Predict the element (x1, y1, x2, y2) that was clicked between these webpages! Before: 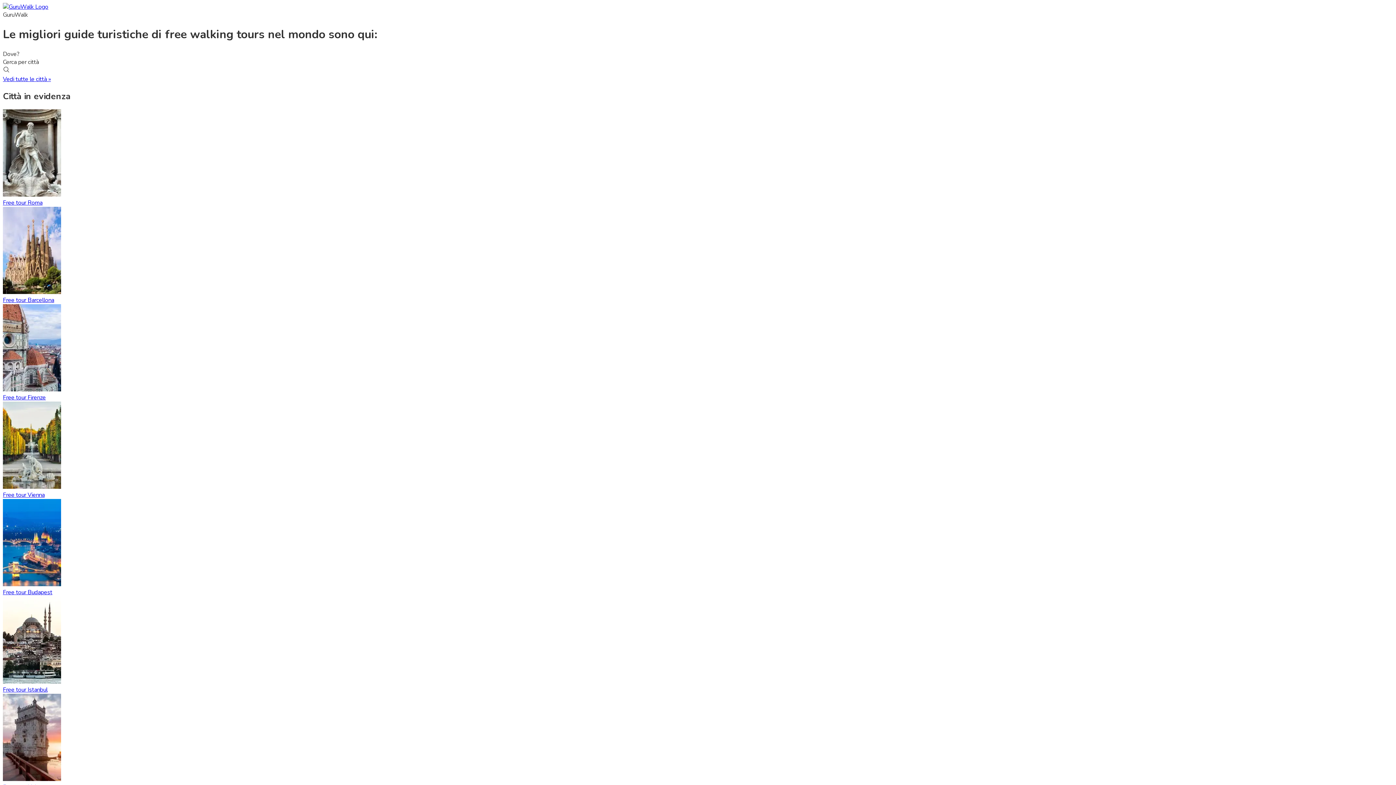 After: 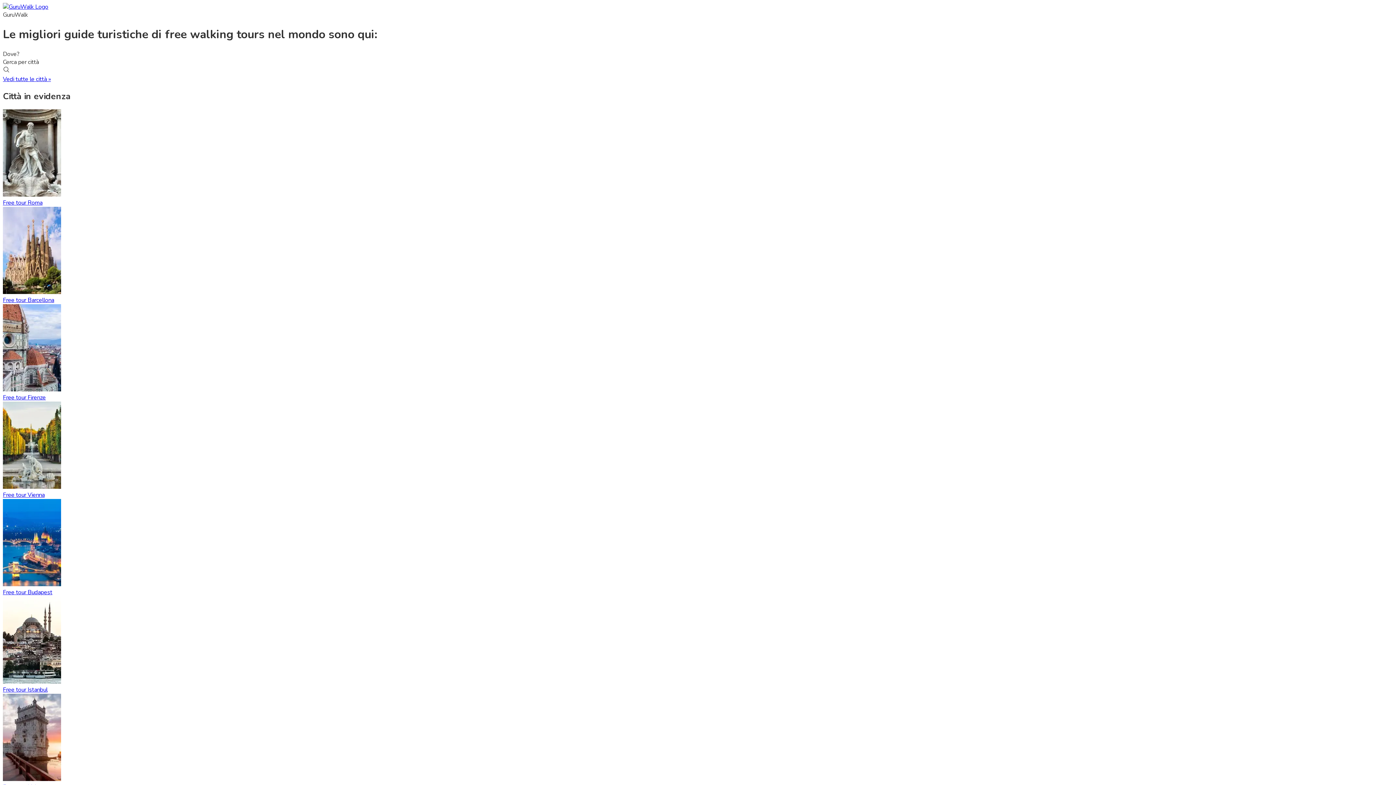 Action: bbox: (2, 2, 48, 10)